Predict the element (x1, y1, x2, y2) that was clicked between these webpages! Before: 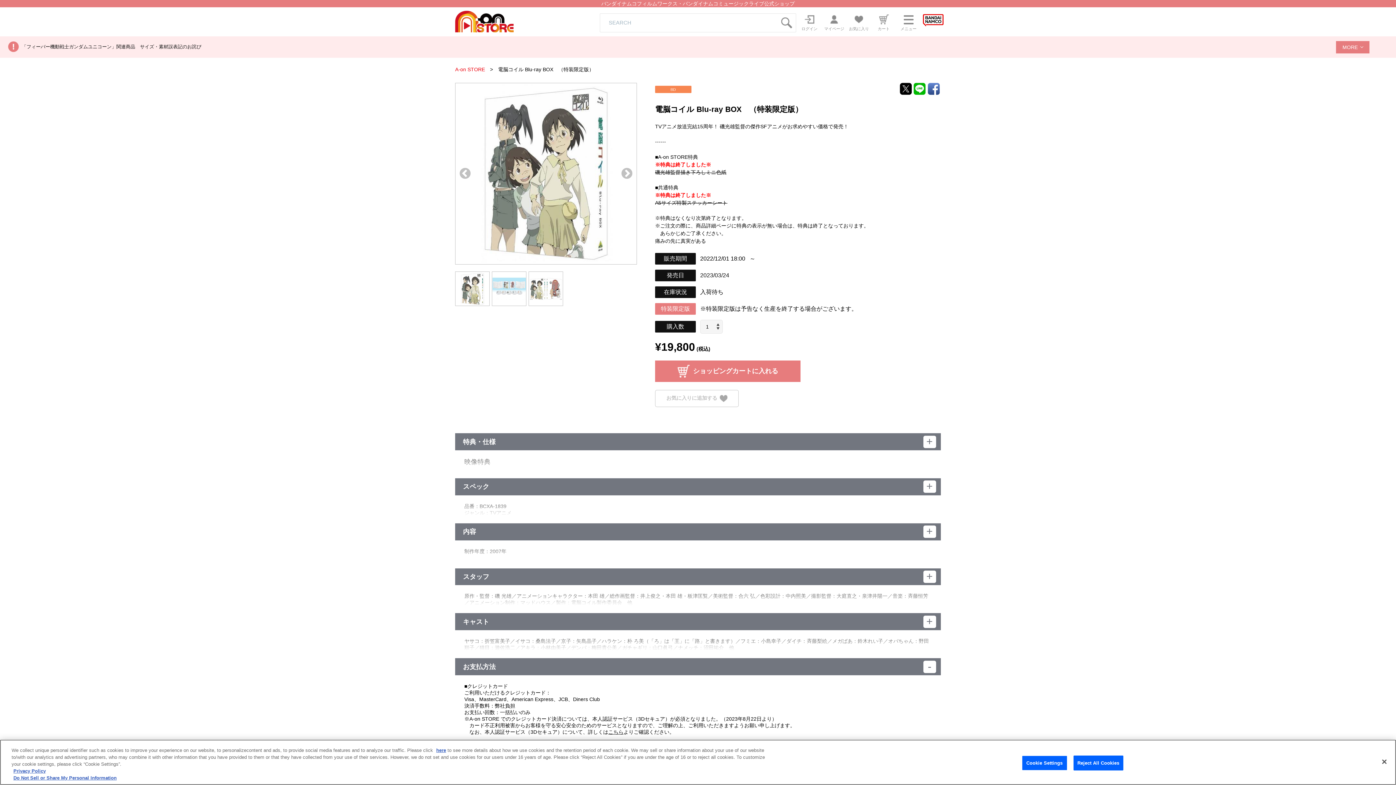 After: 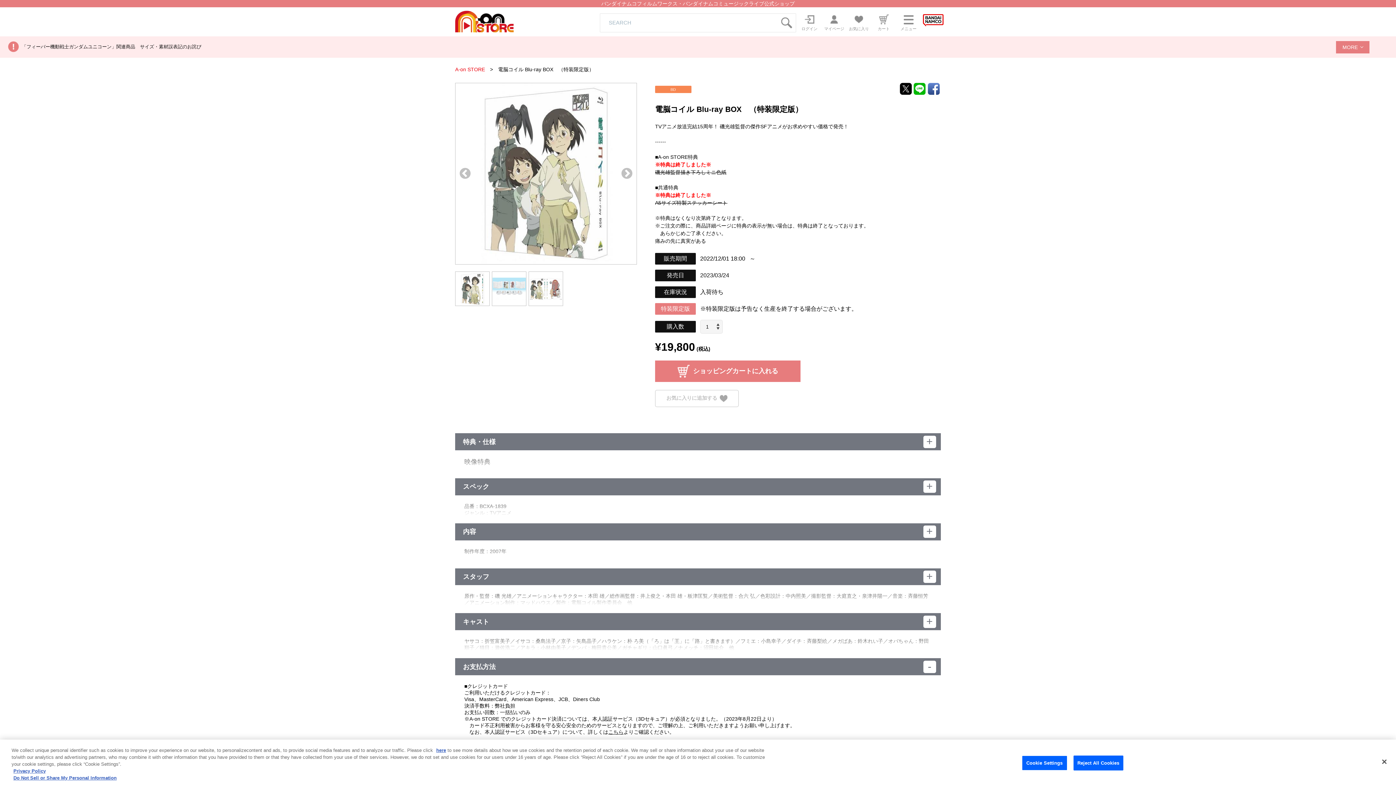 Action: bbox: (900, 90, 912, 96)